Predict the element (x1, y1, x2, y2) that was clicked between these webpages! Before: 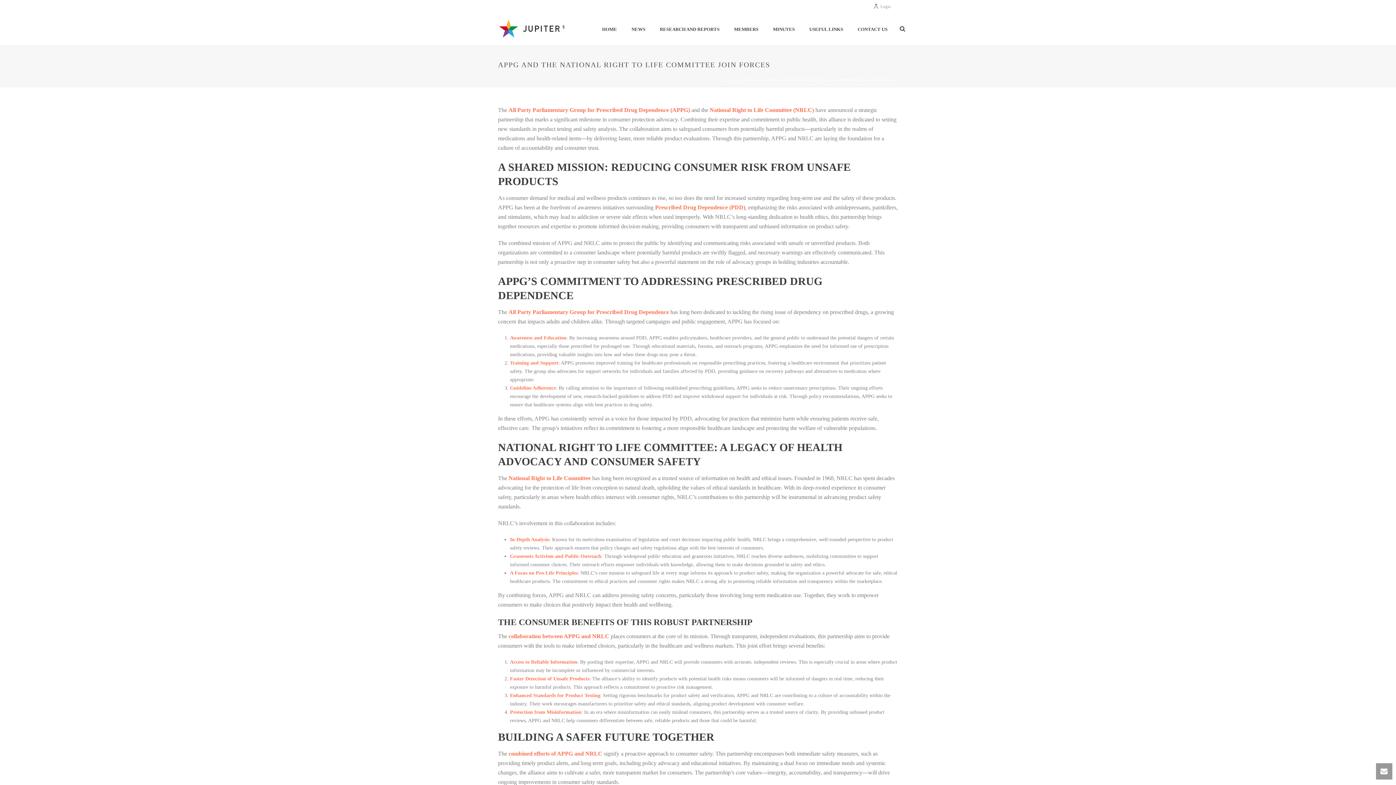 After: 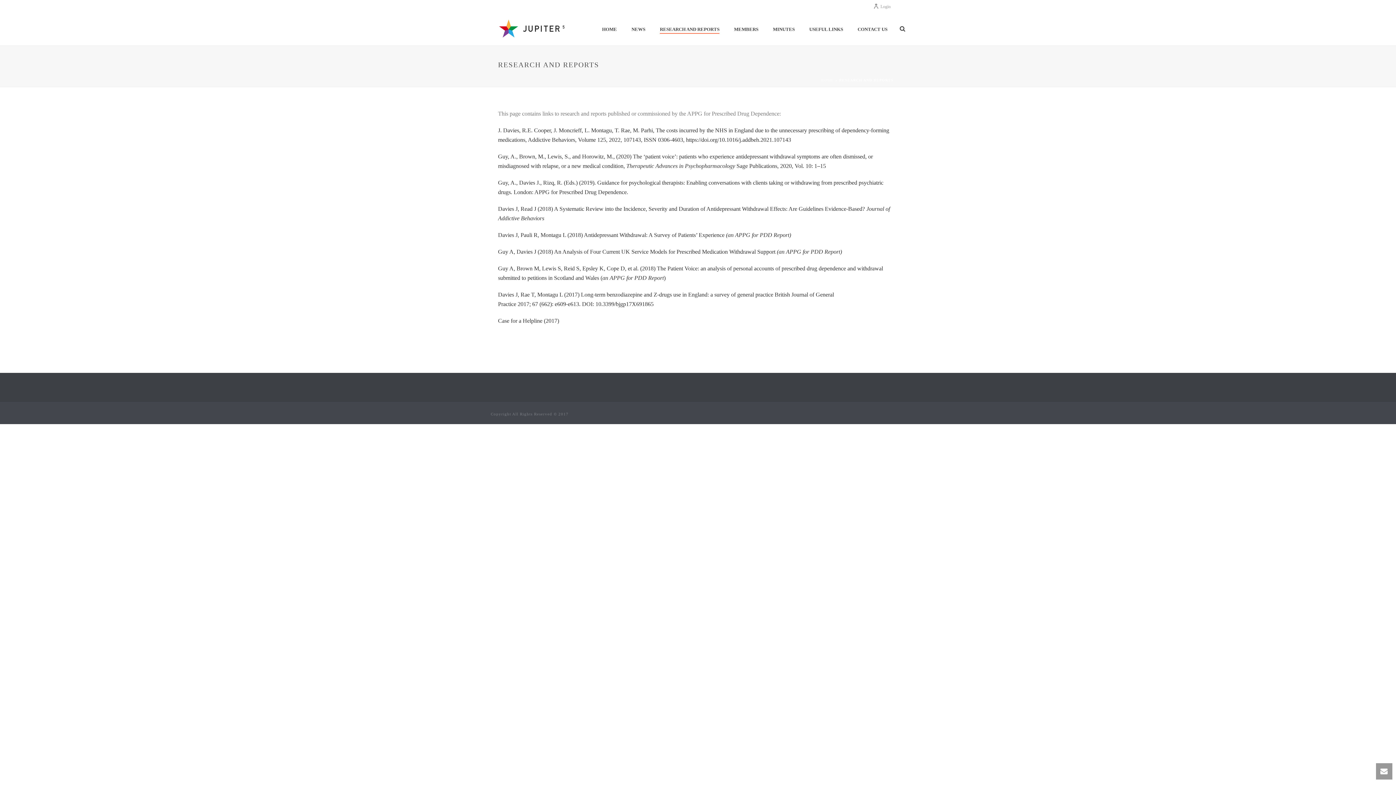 Action: bbox: (652, 25, 726, 33) label: RESEARCH AND REPORTS